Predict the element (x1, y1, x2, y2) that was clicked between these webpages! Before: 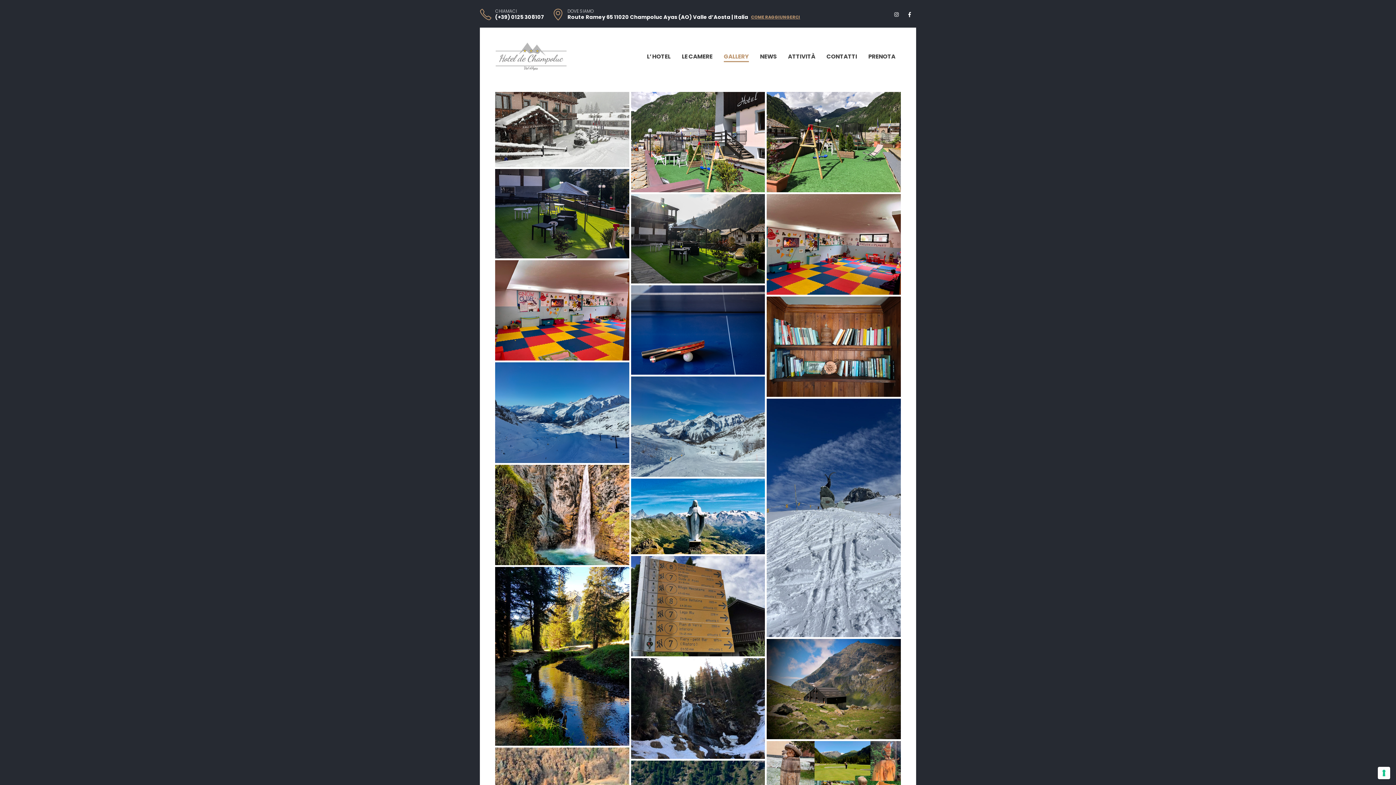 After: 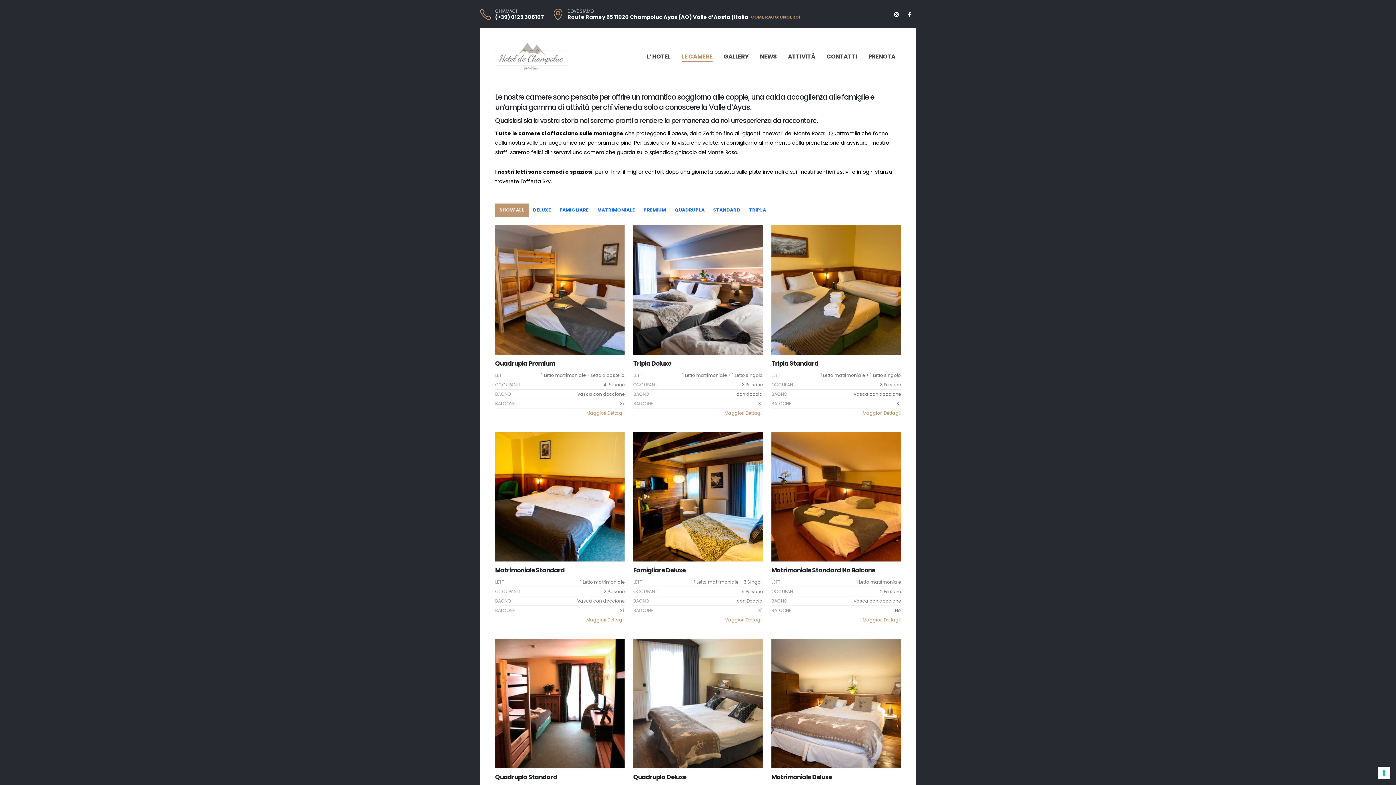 Action: label: LE CAMERE bbox: (676, 49, 718, 63)